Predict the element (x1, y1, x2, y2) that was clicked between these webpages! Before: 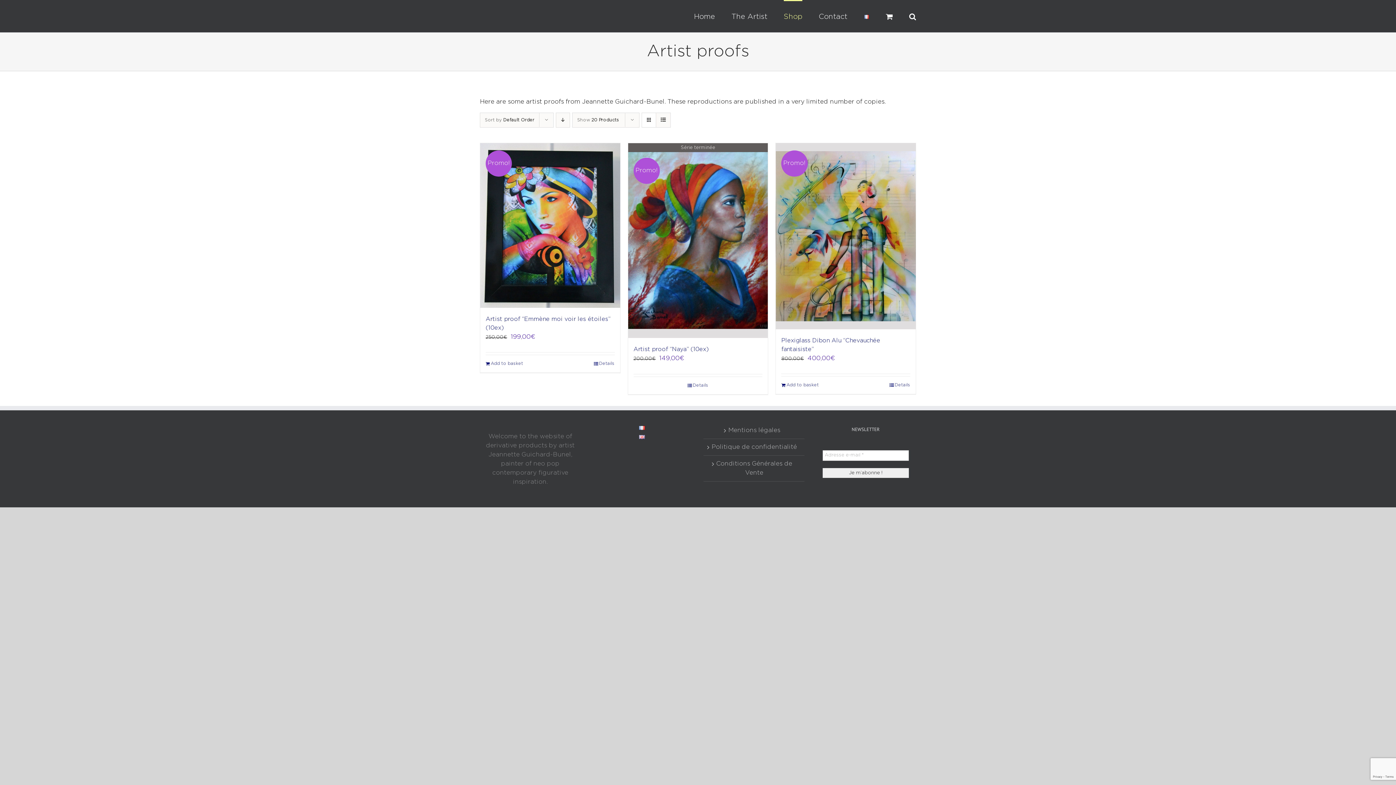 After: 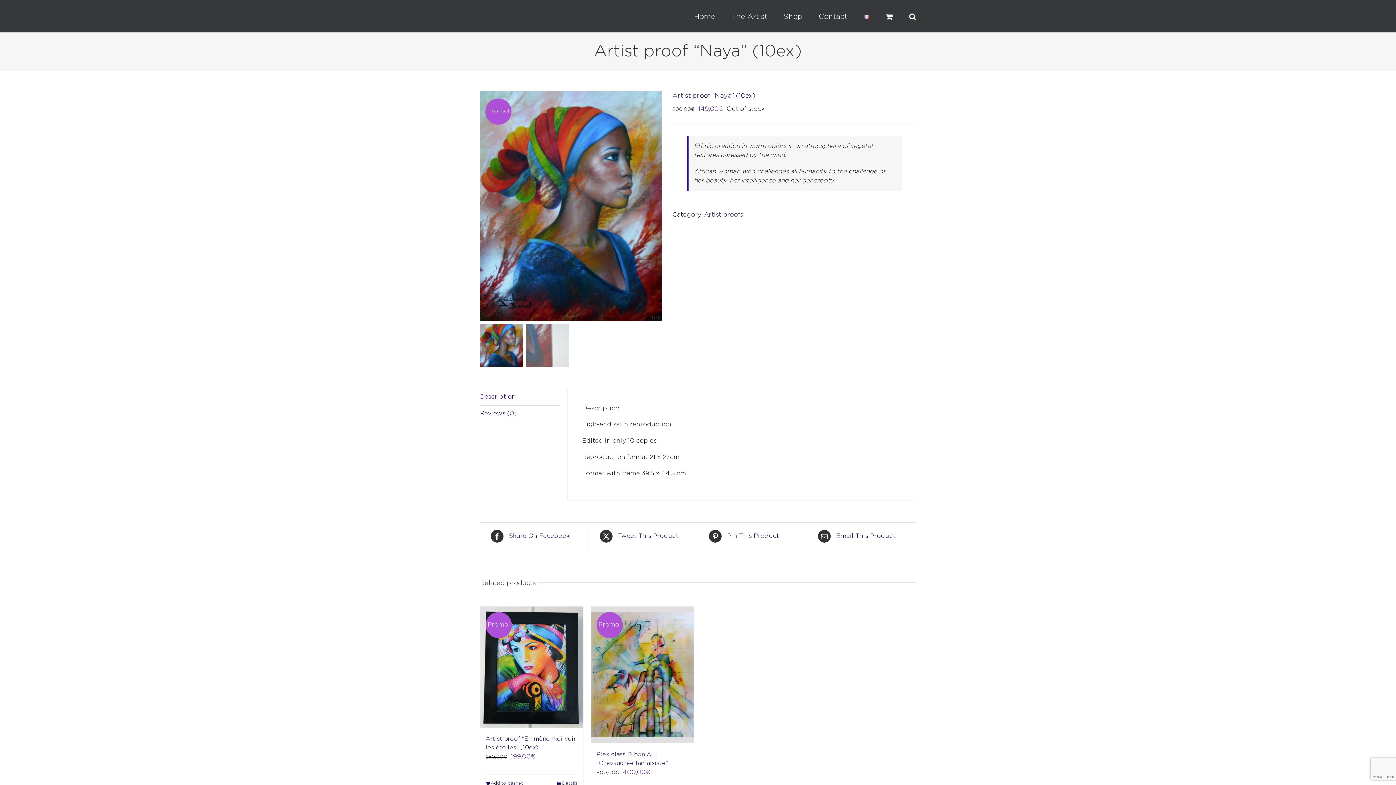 Action: bbox: (633, 382, 762, 389) label: Details